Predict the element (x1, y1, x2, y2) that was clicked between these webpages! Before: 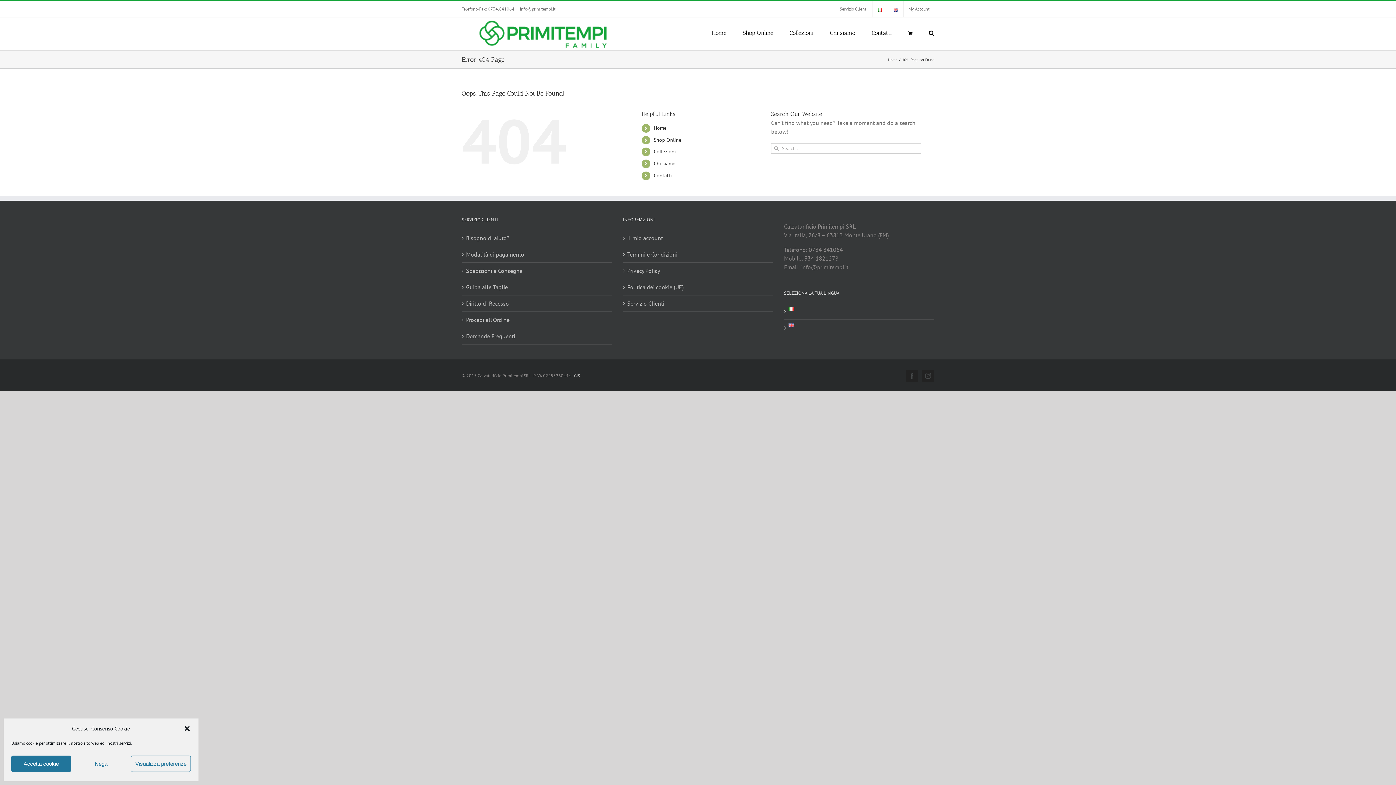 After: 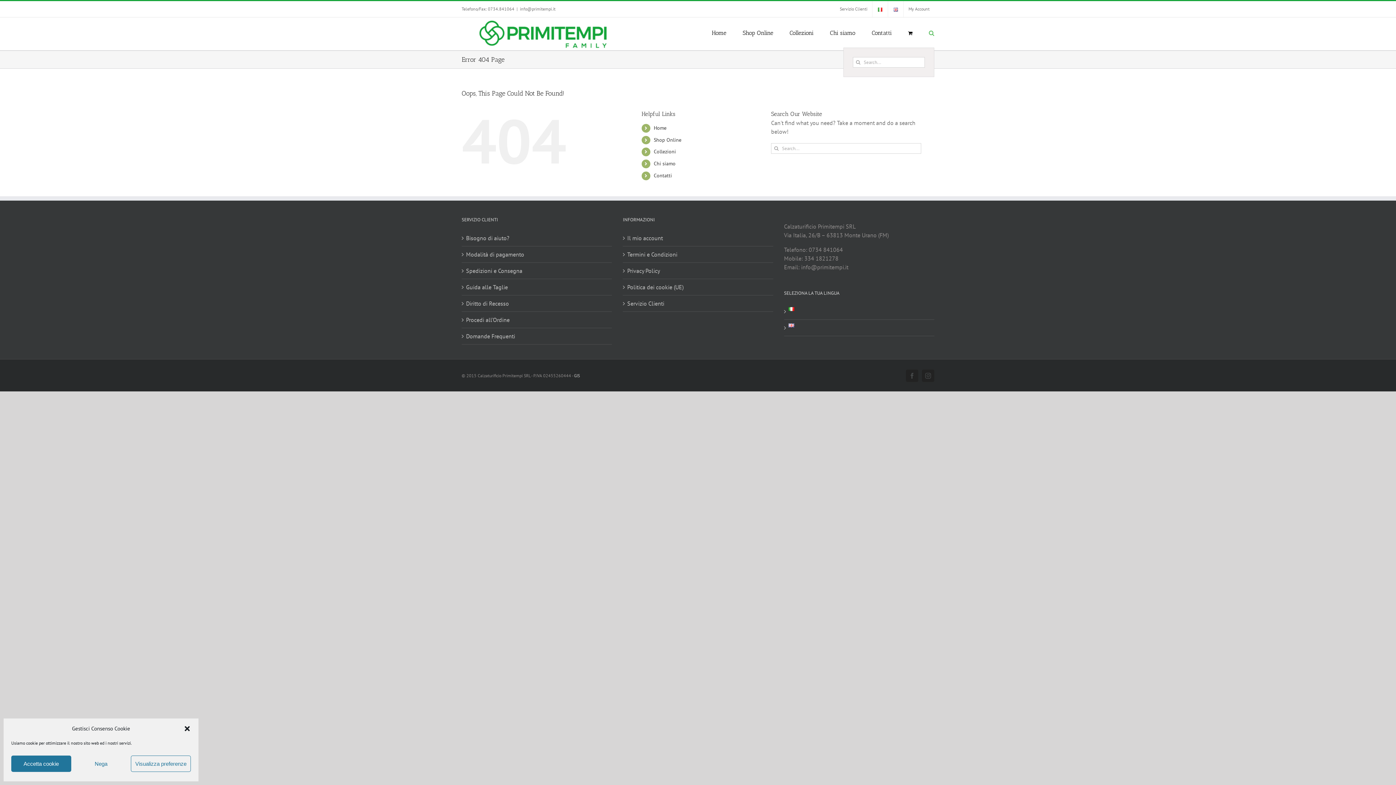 Action: bbox: (929, 17, 934, 47) label: Search